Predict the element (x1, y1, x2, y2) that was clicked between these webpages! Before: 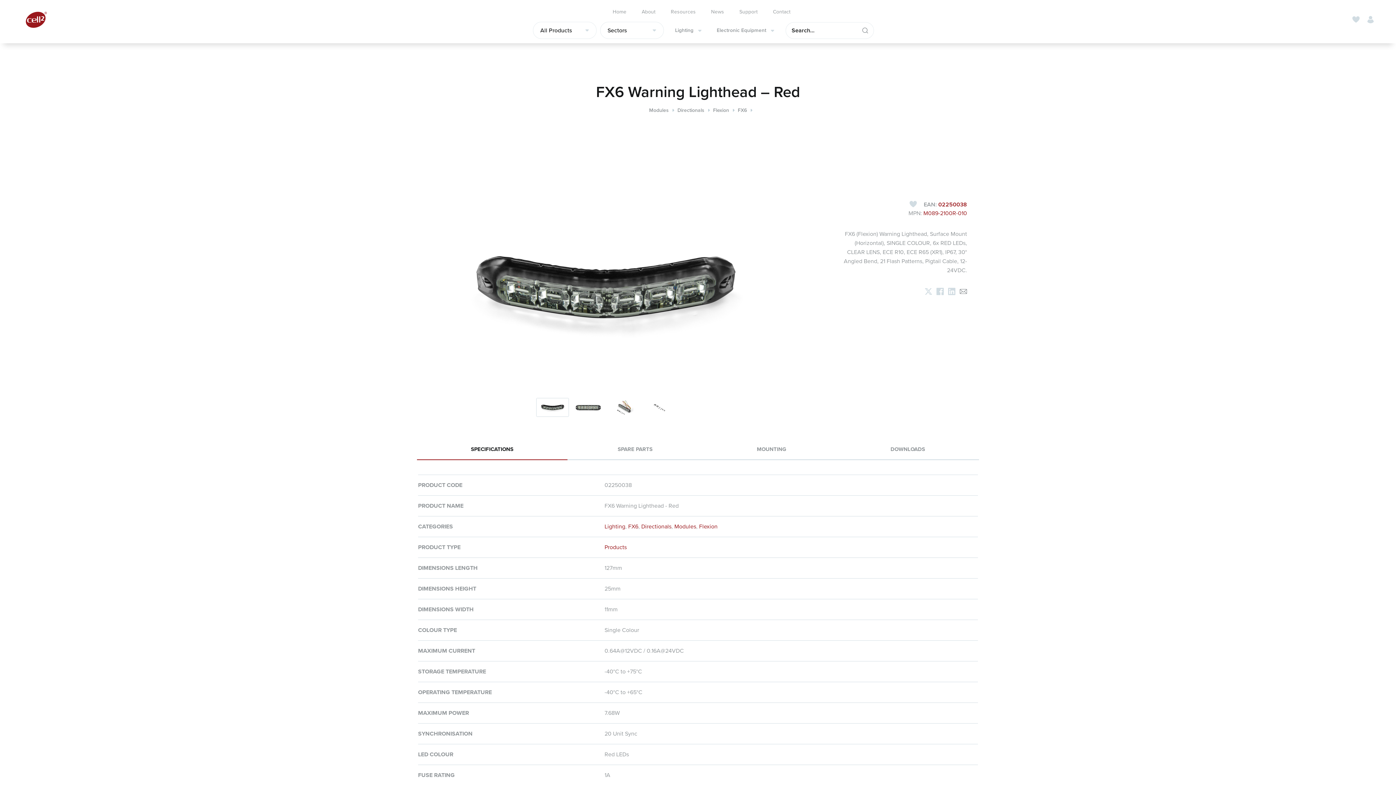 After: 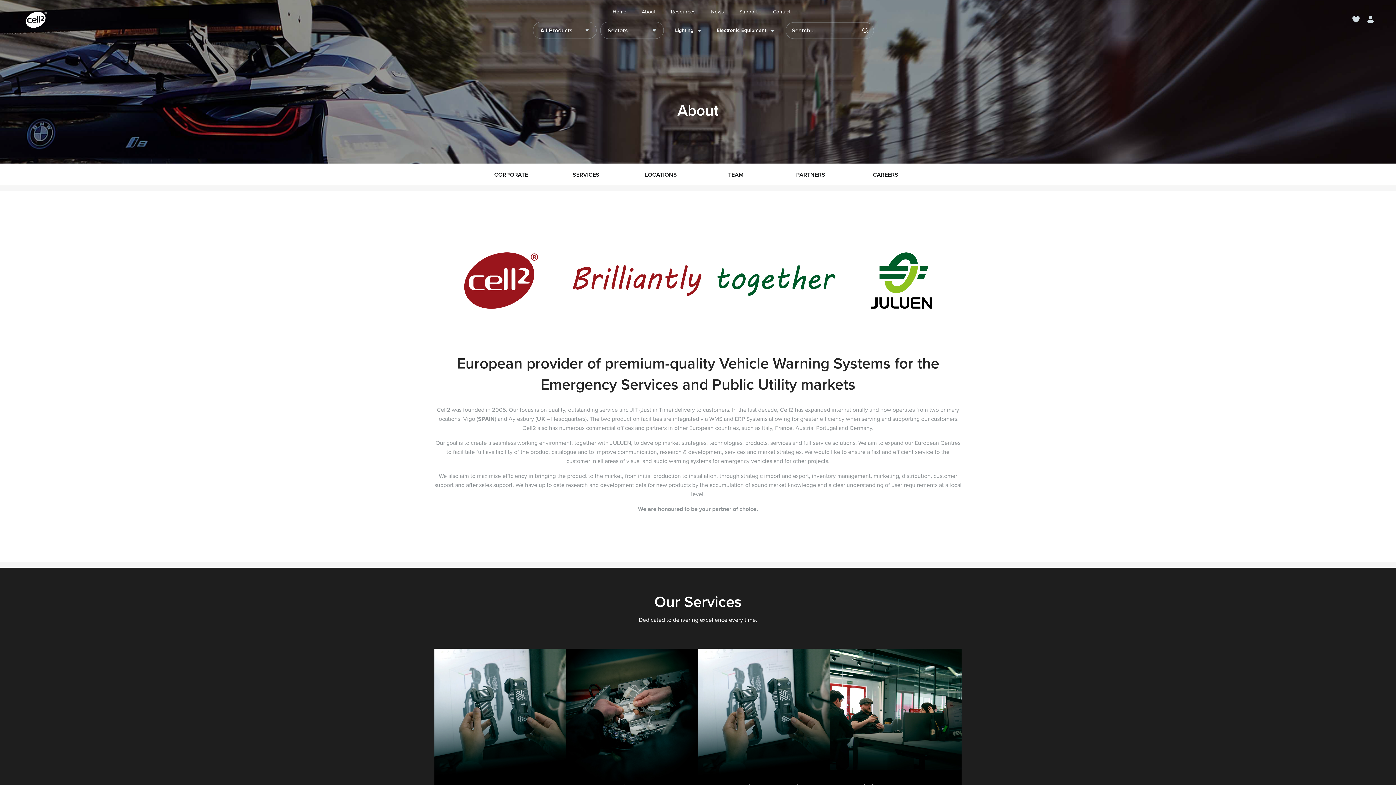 Action: bbox: (634, 4, 663, 19) label: About